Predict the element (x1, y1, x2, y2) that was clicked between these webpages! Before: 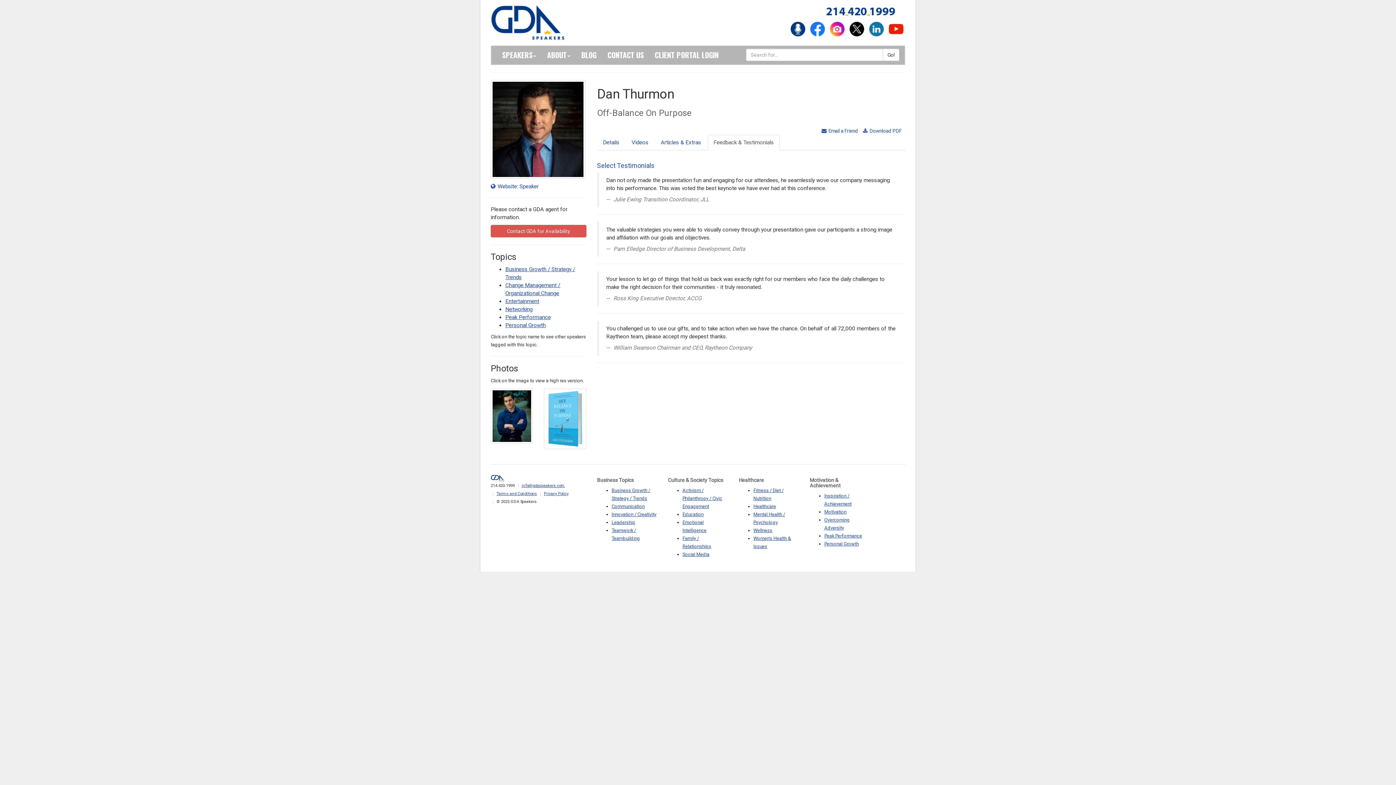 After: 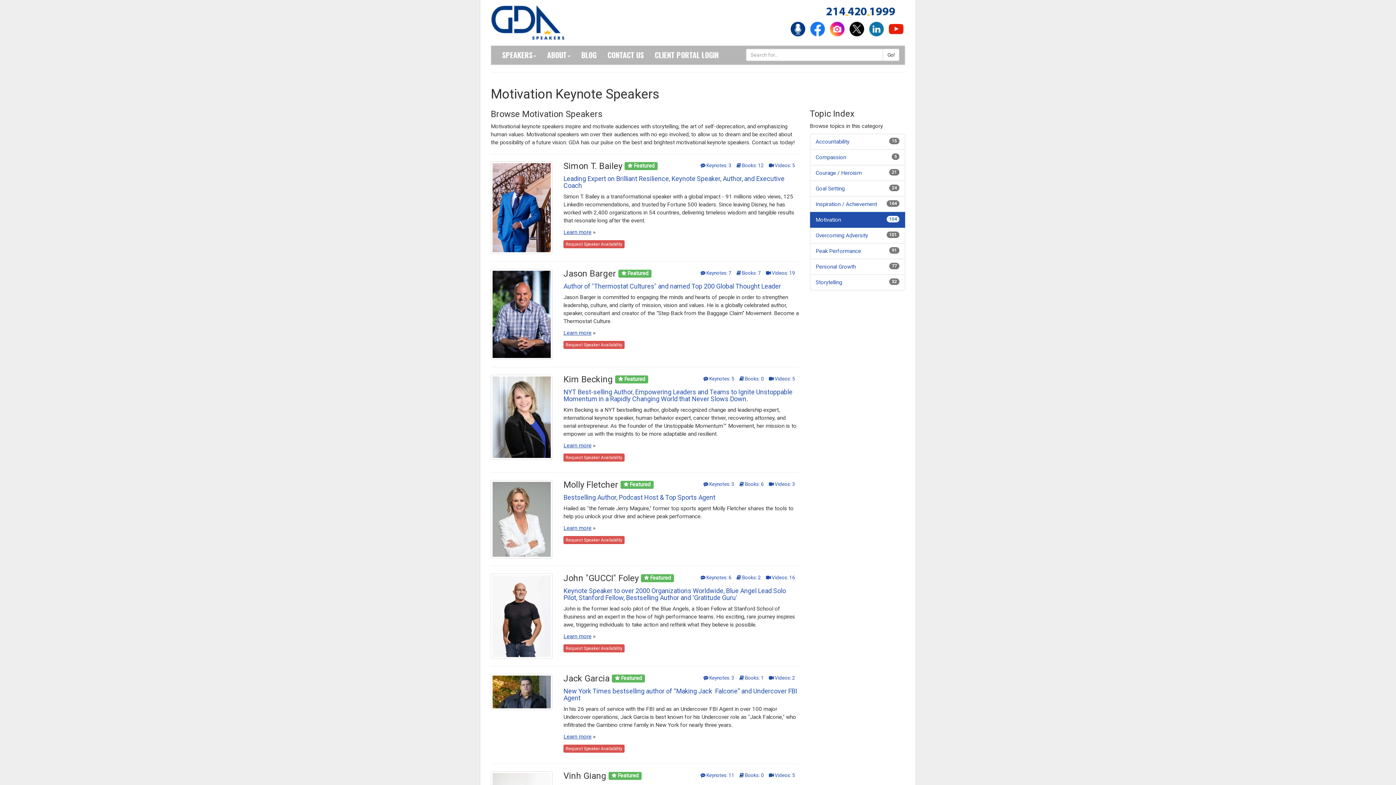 Action: label: Motivation bbox: (824, 509, 846, 514)